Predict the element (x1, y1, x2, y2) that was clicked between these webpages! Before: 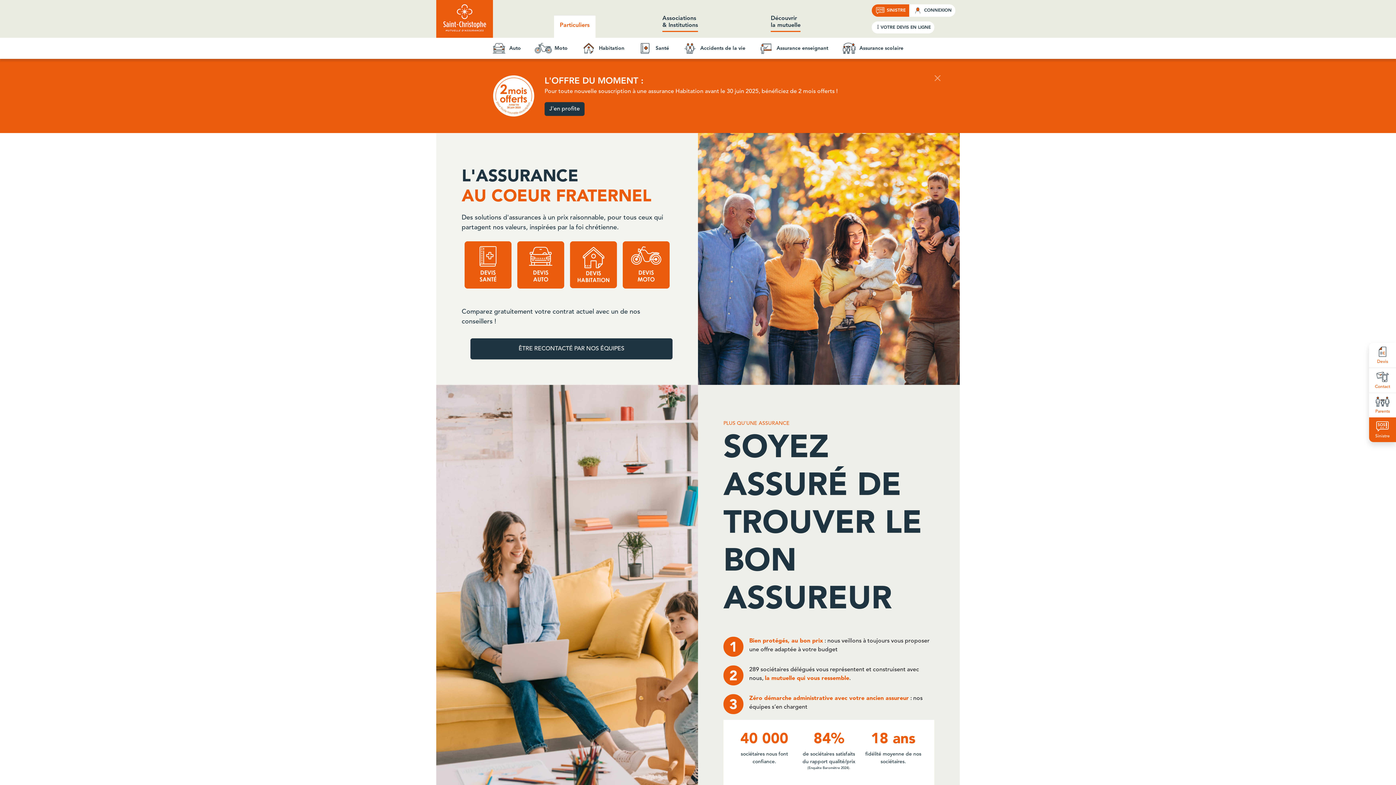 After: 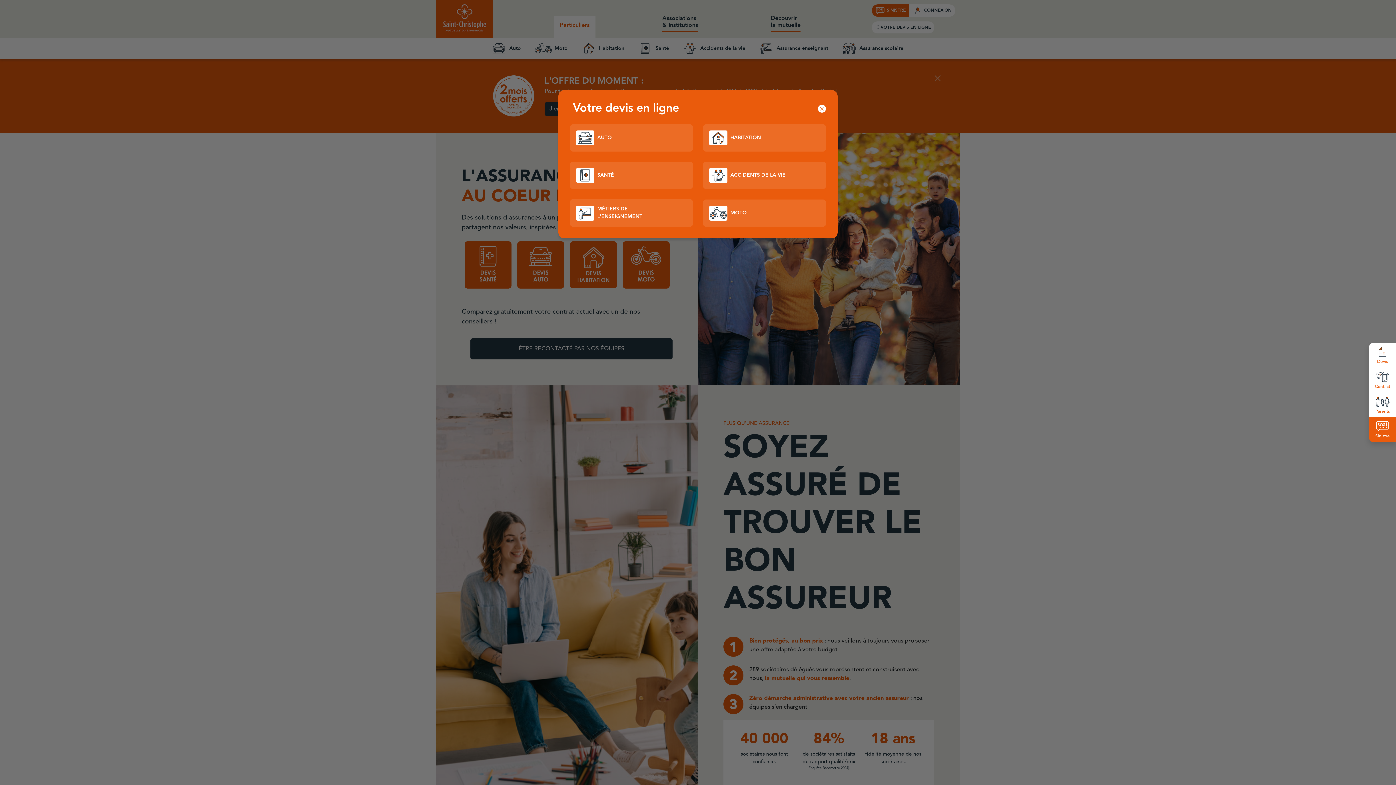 Action: bbox: (872, 21, 934, 33) label: VOTRE DEVIS EN LIGNE